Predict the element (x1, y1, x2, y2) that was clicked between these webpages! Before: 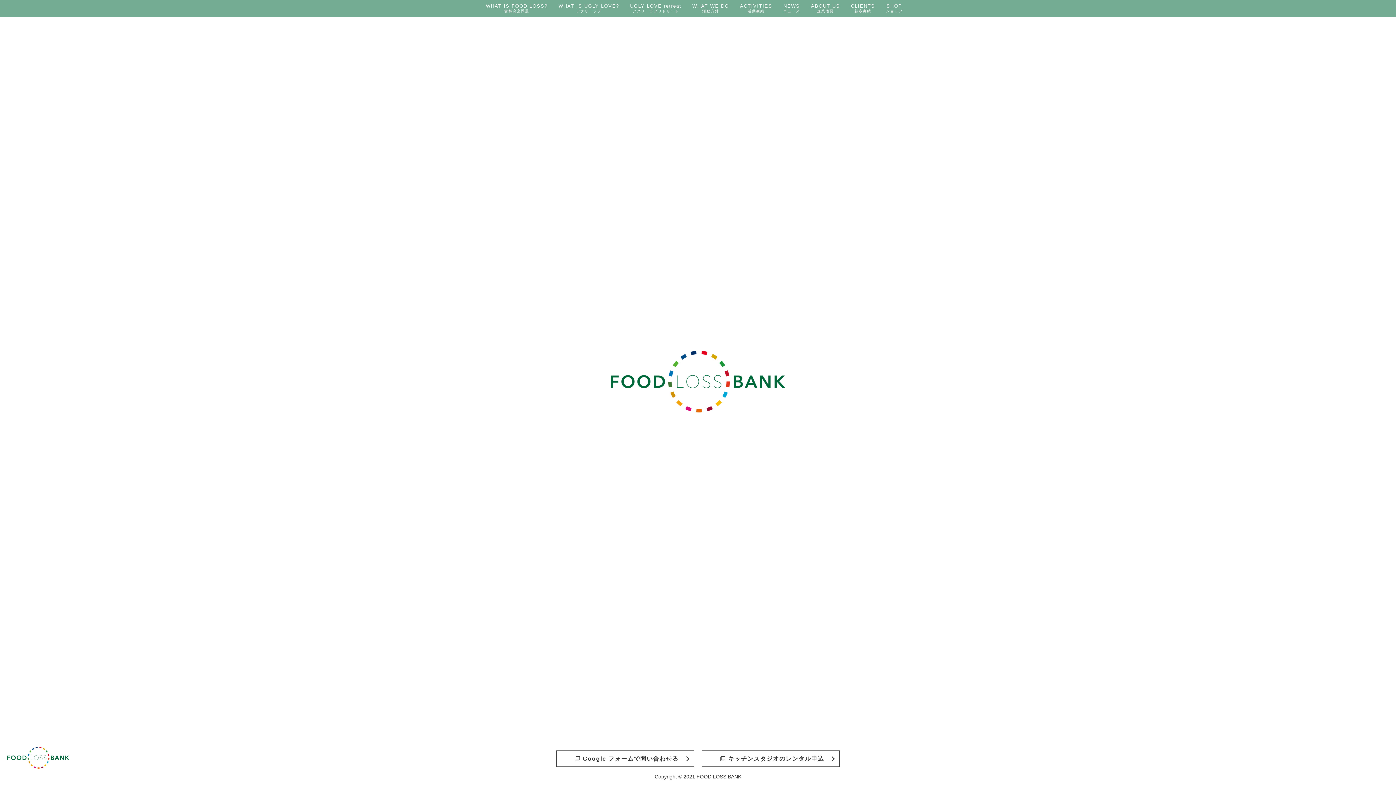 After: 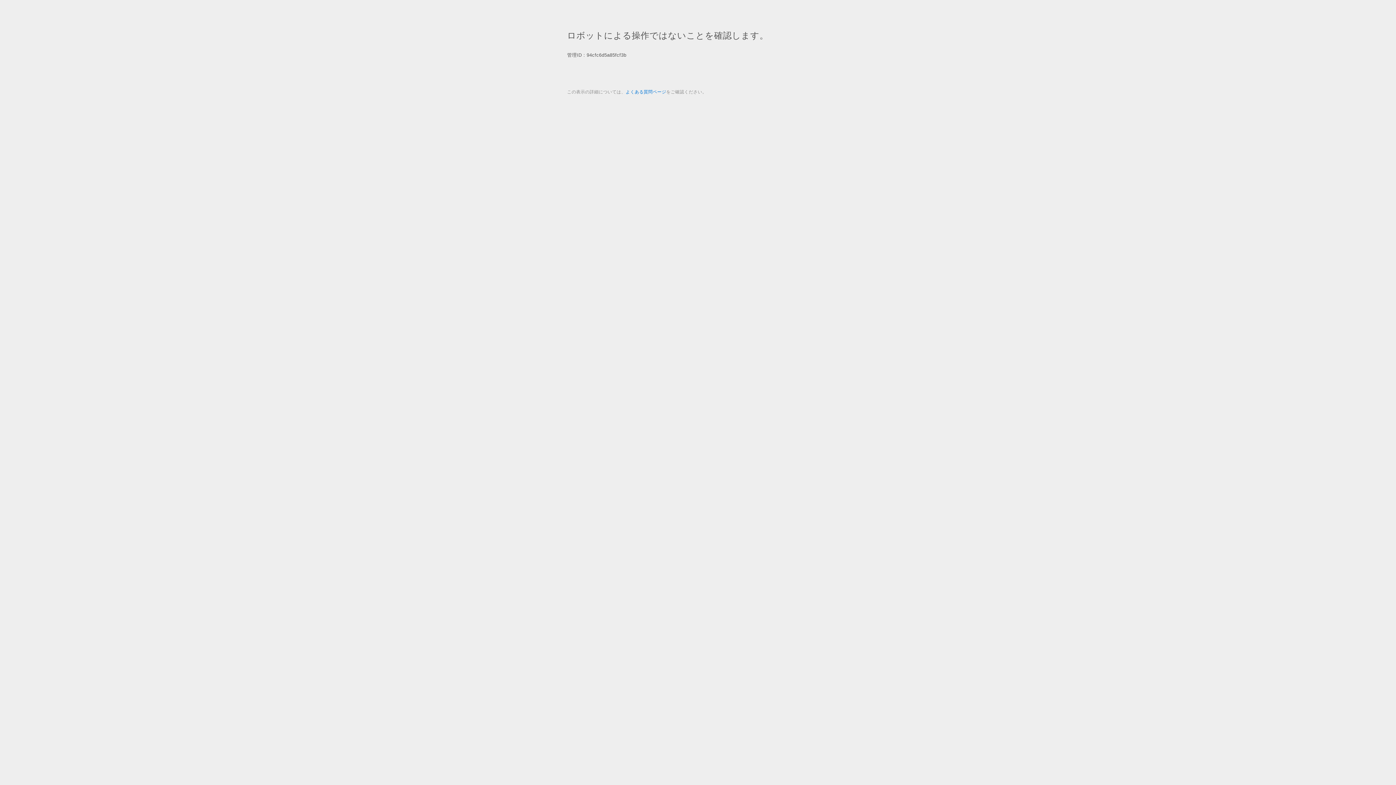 Action: label: SHOP
ショップ bbox: (880, 0, 908, 16)